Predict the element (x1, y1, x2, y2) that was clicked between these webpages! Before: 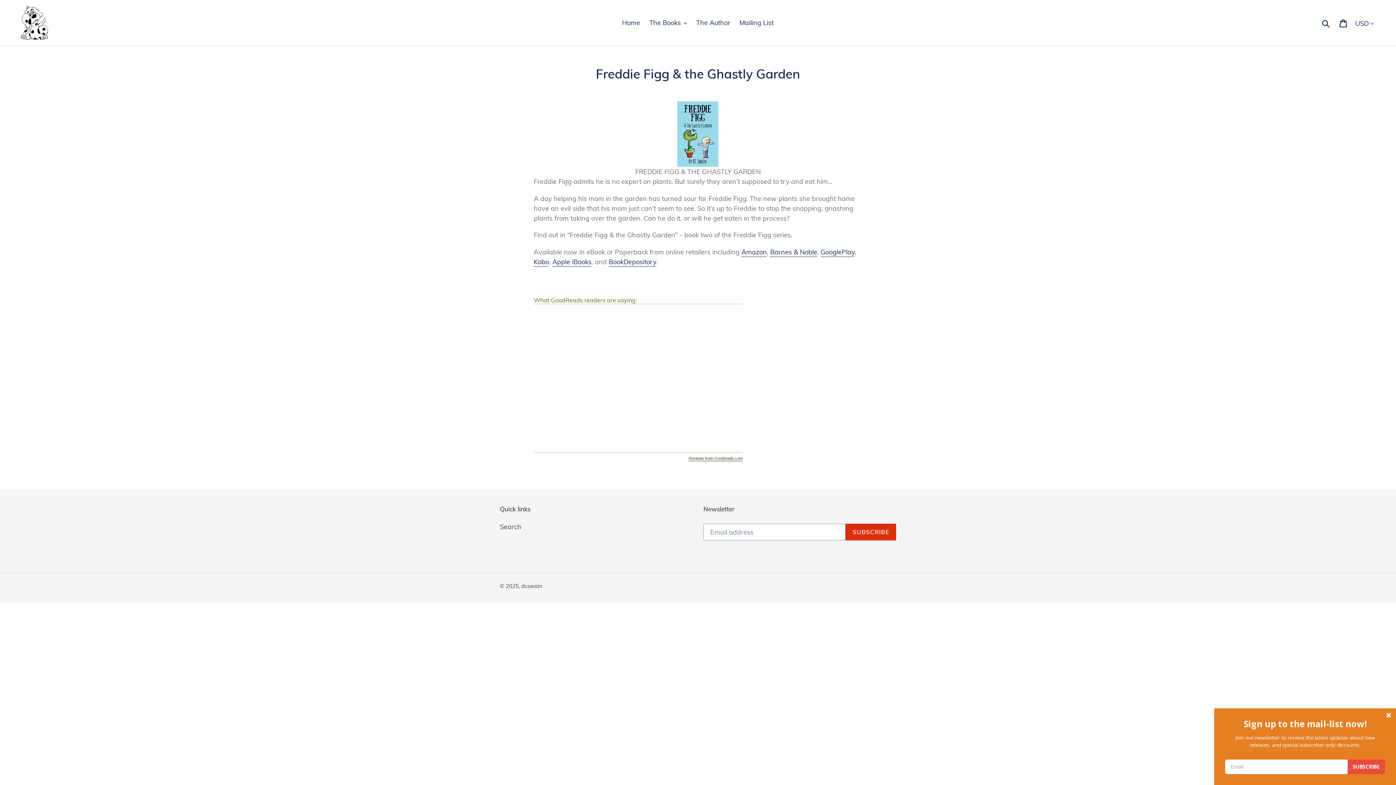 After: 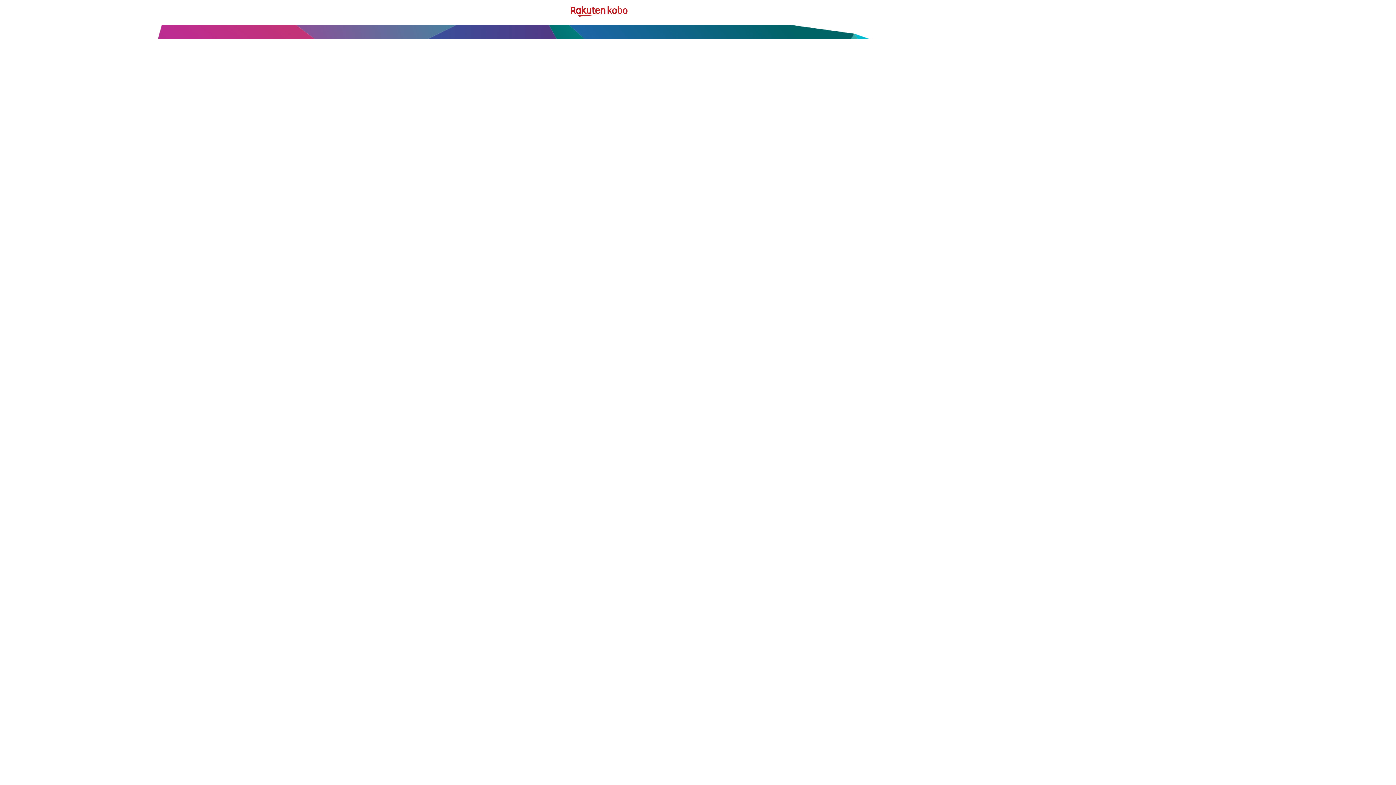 Action: label: Kobo bbox: (533, 257, 549, 266)